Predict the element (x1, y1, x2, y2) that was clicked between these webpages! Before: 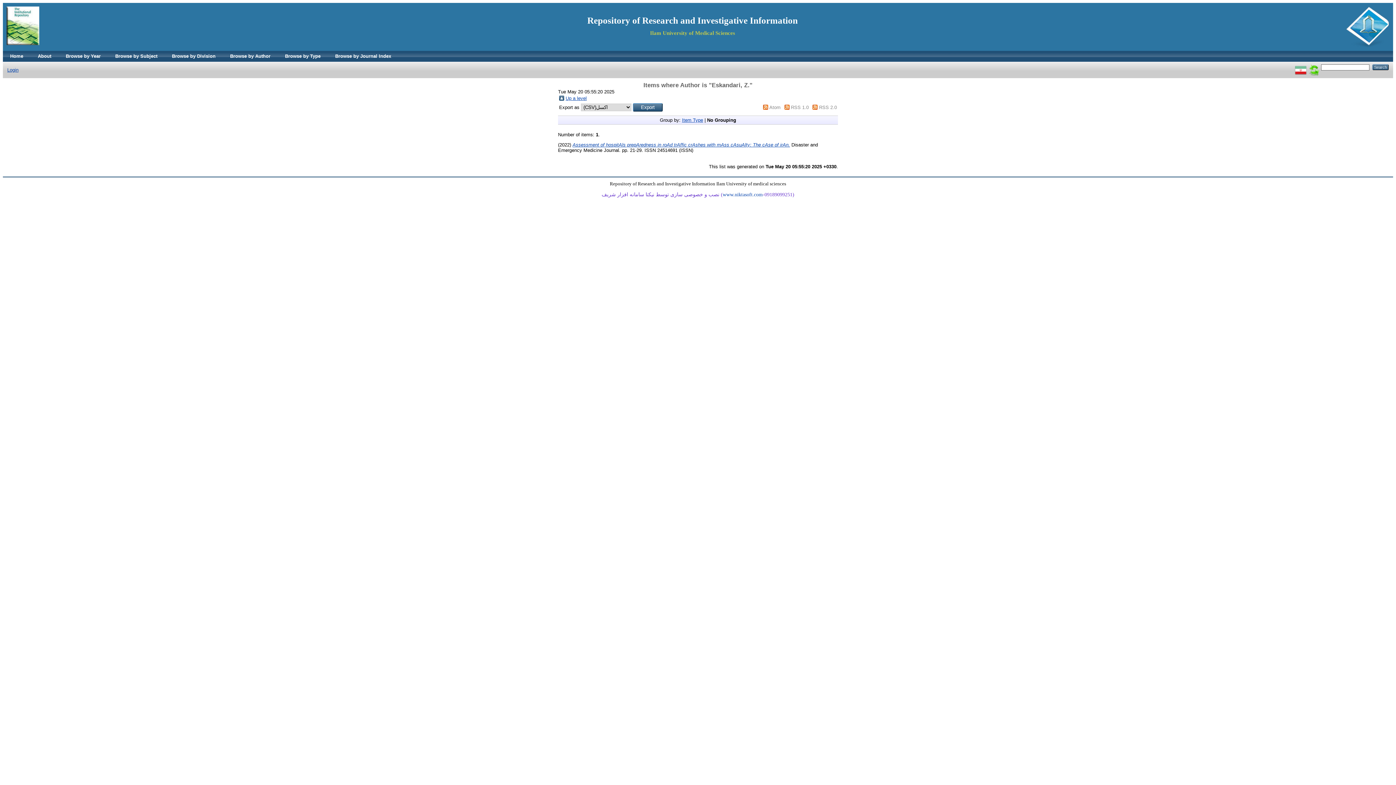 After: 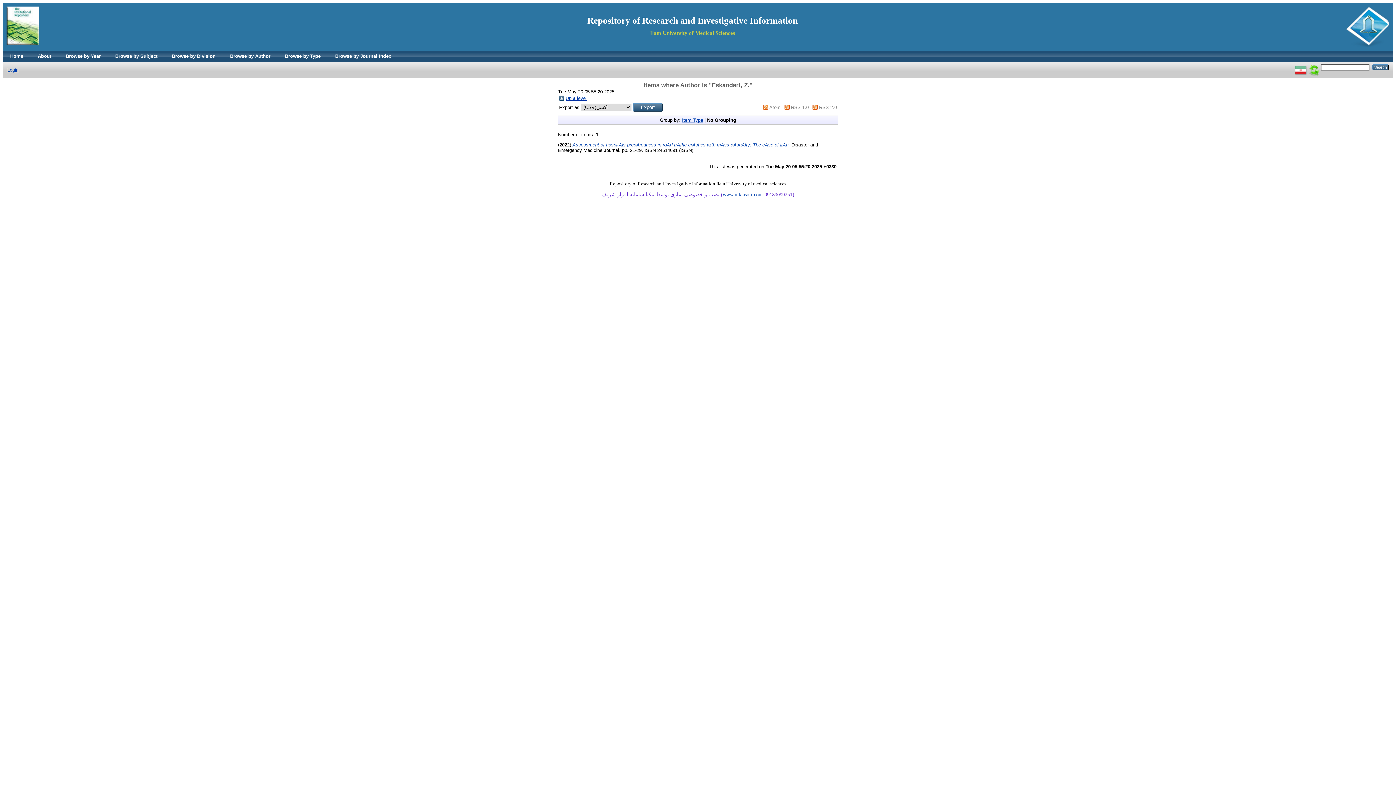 Action: label: Repository of Research and Investigative Information bbox: (2, 15, 1393, 25)